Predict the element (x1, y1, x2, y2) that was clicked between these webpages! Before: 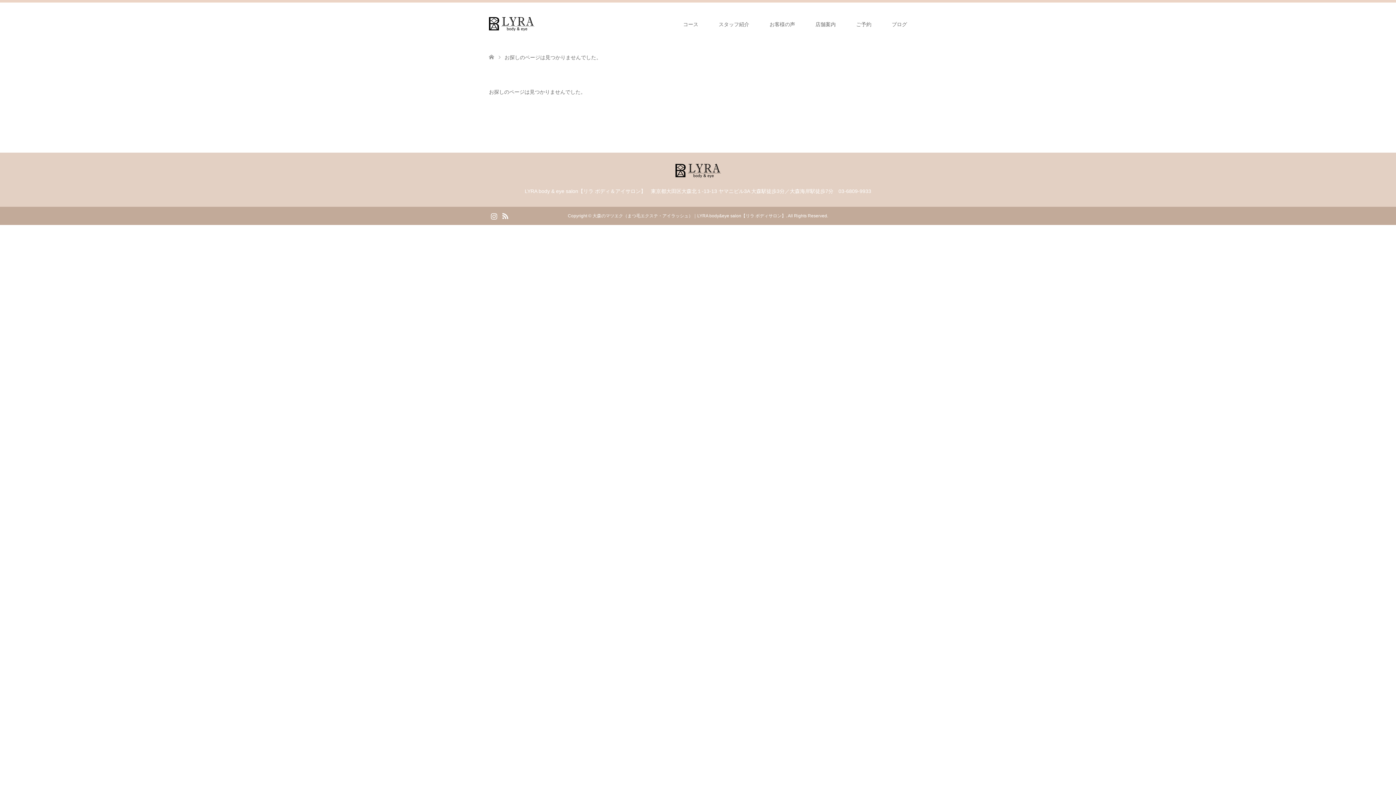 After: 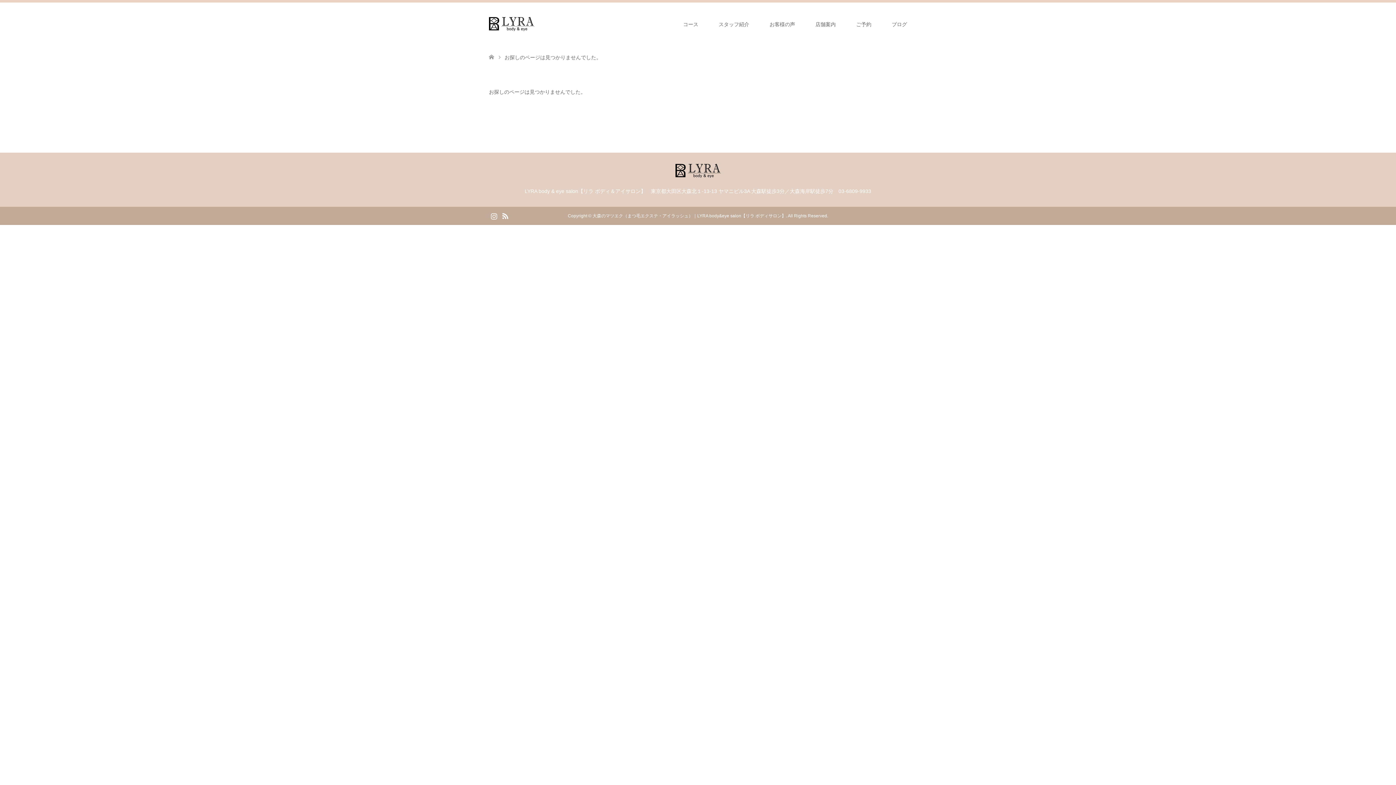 Action: label: Instagram bbox: (489, 211, 498, 220)